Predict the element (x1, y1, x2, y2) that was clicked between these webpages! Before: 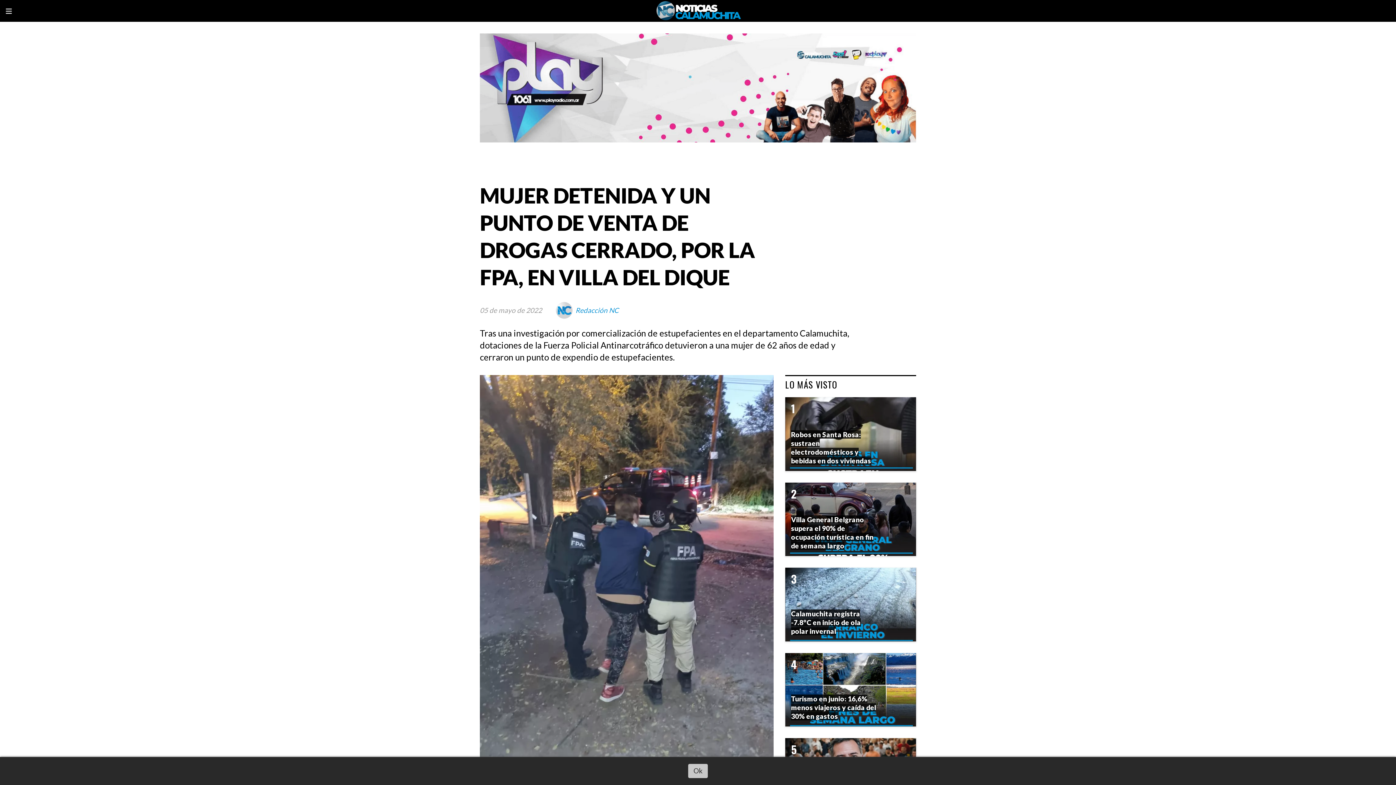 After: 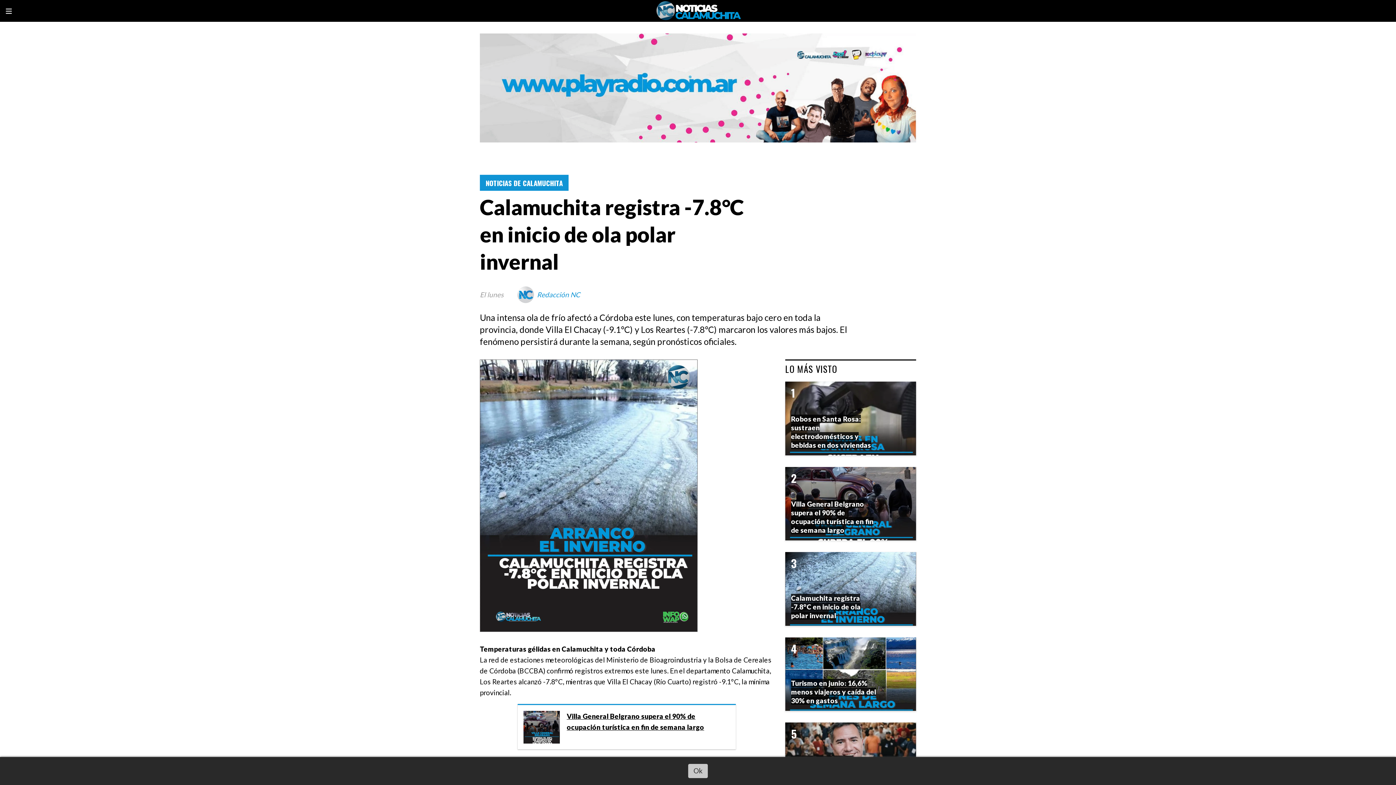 Action: label: Calamuchita registra -7.8°C en inicio de ola polar invernal bbox: (791, 609, 861, 635)